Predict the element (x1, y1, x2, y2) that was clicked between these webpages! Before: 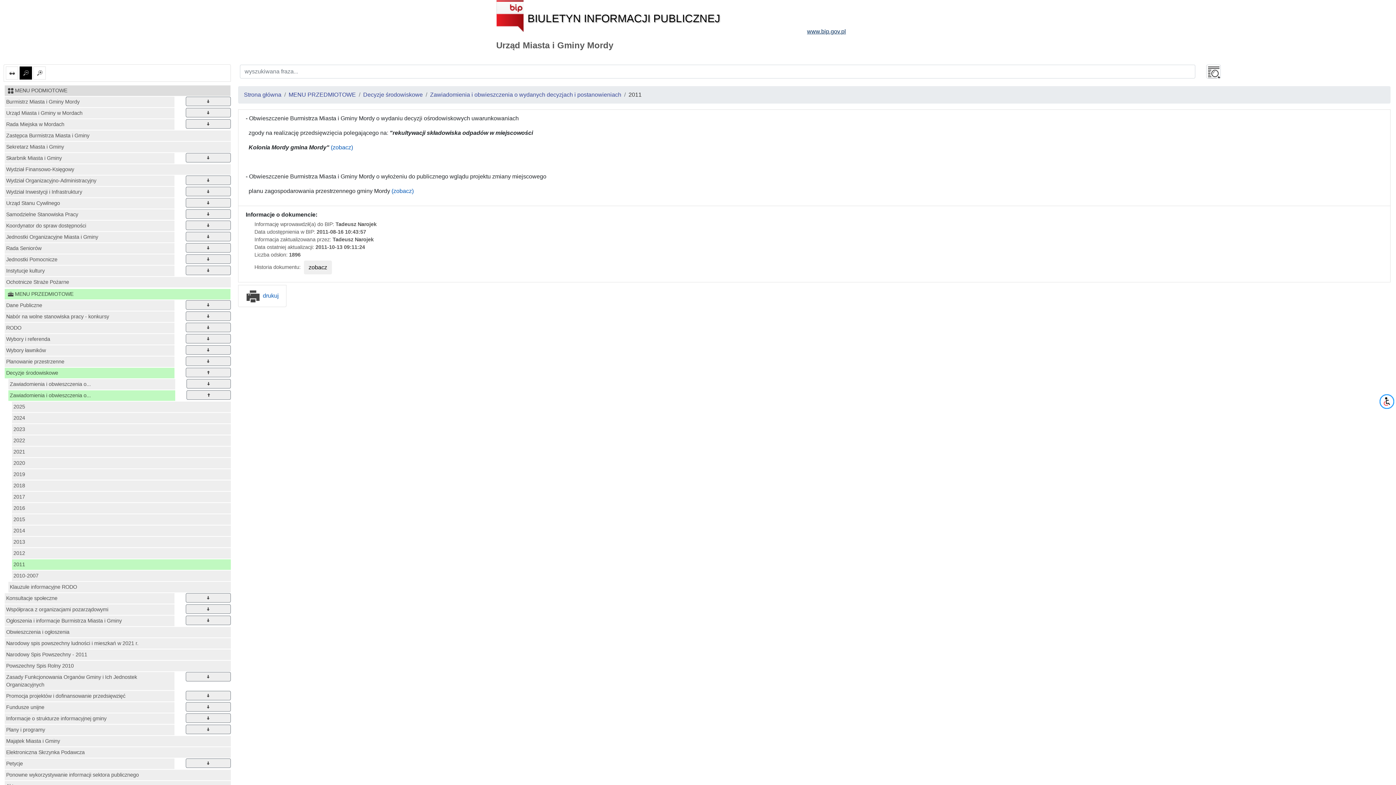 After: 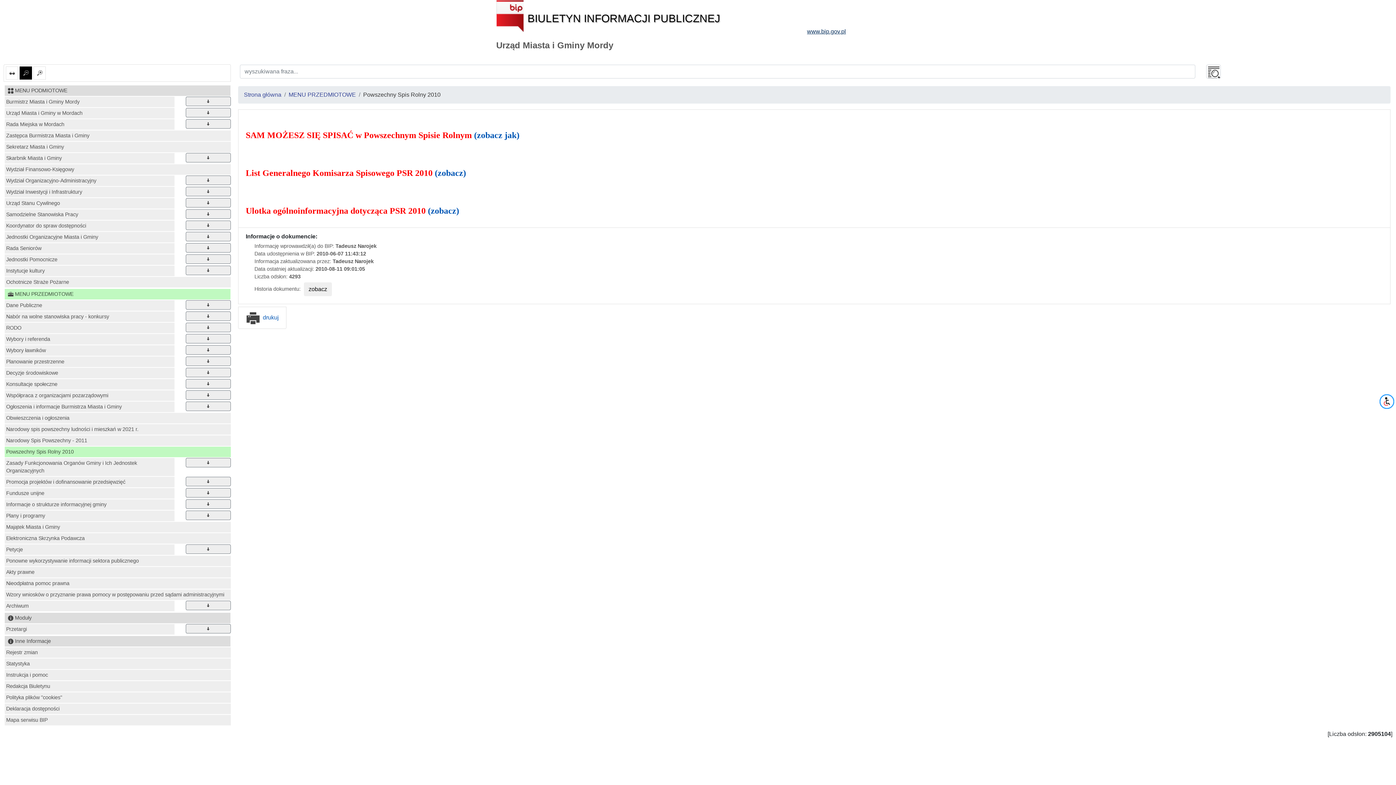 Action: bbox: (4, 660, 230, 671) label: Powszechny Spis Rolny 2010